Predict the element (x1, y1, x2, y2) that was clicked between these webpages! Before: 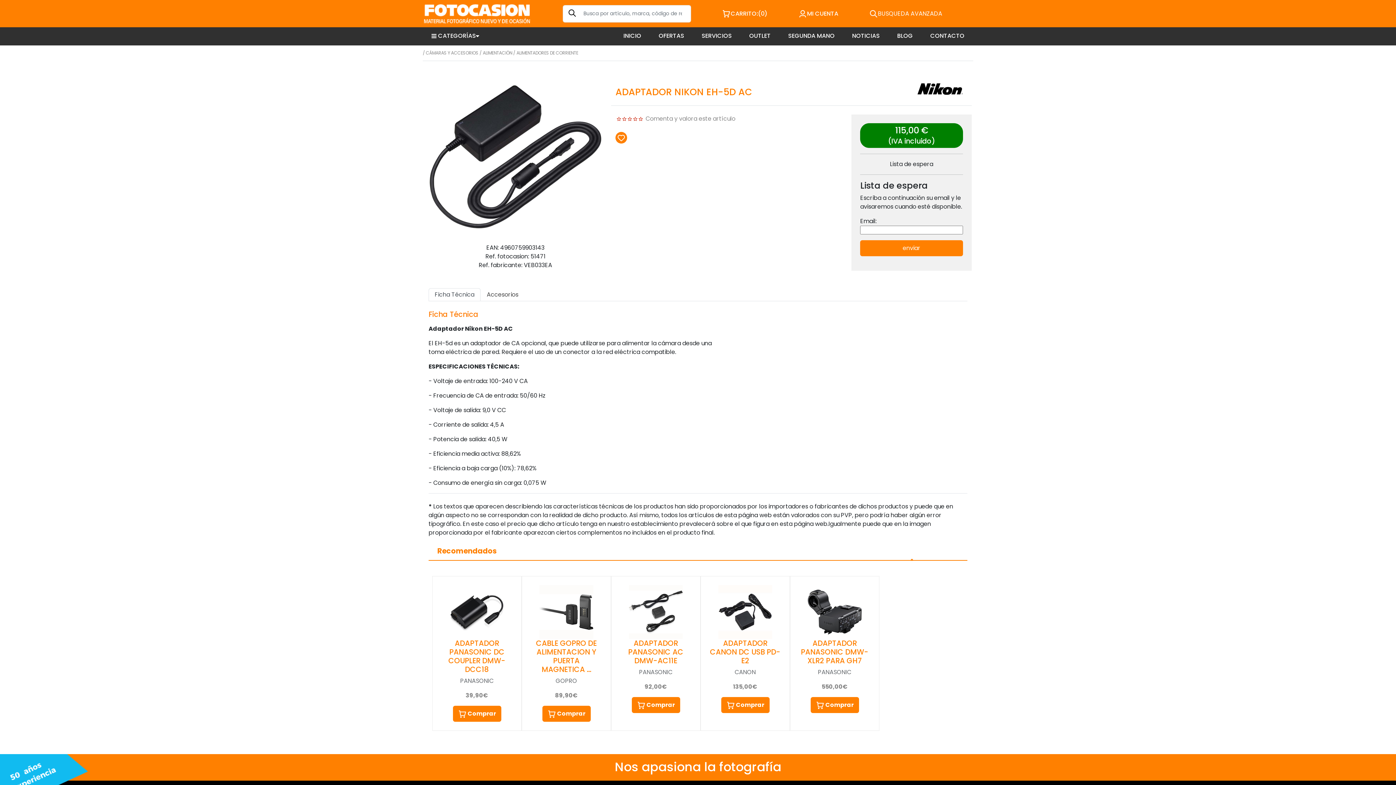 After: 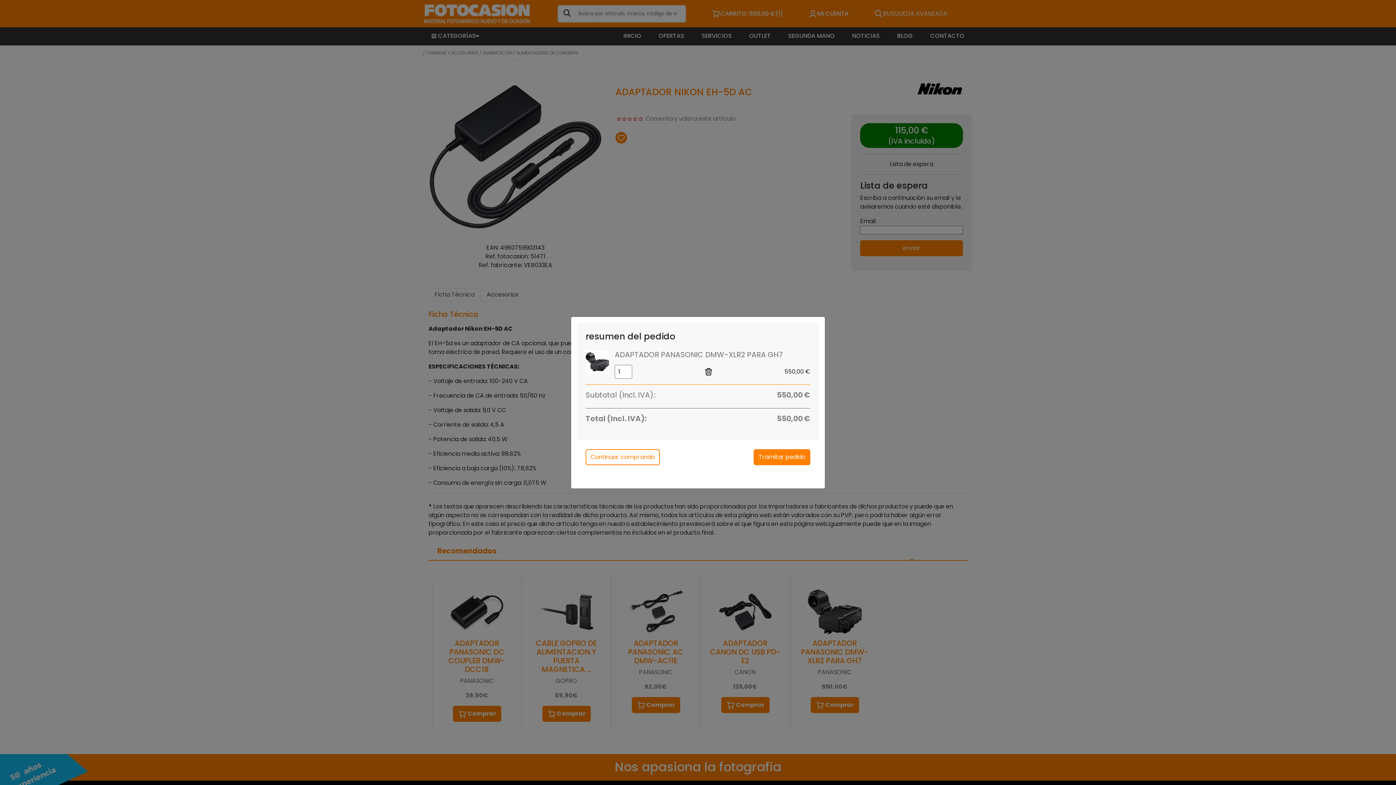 Action: label:  Comprar bbox: (810, 697, 859, 713)